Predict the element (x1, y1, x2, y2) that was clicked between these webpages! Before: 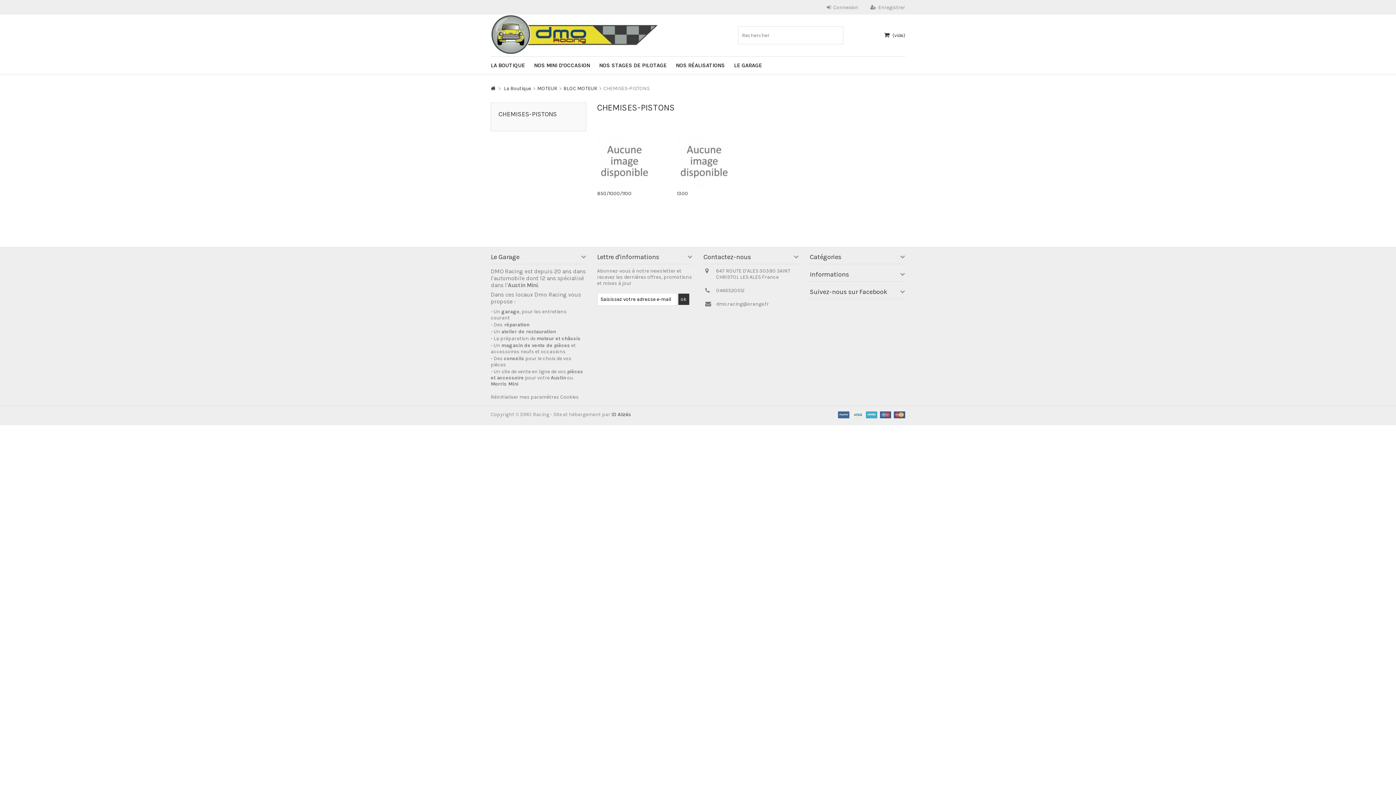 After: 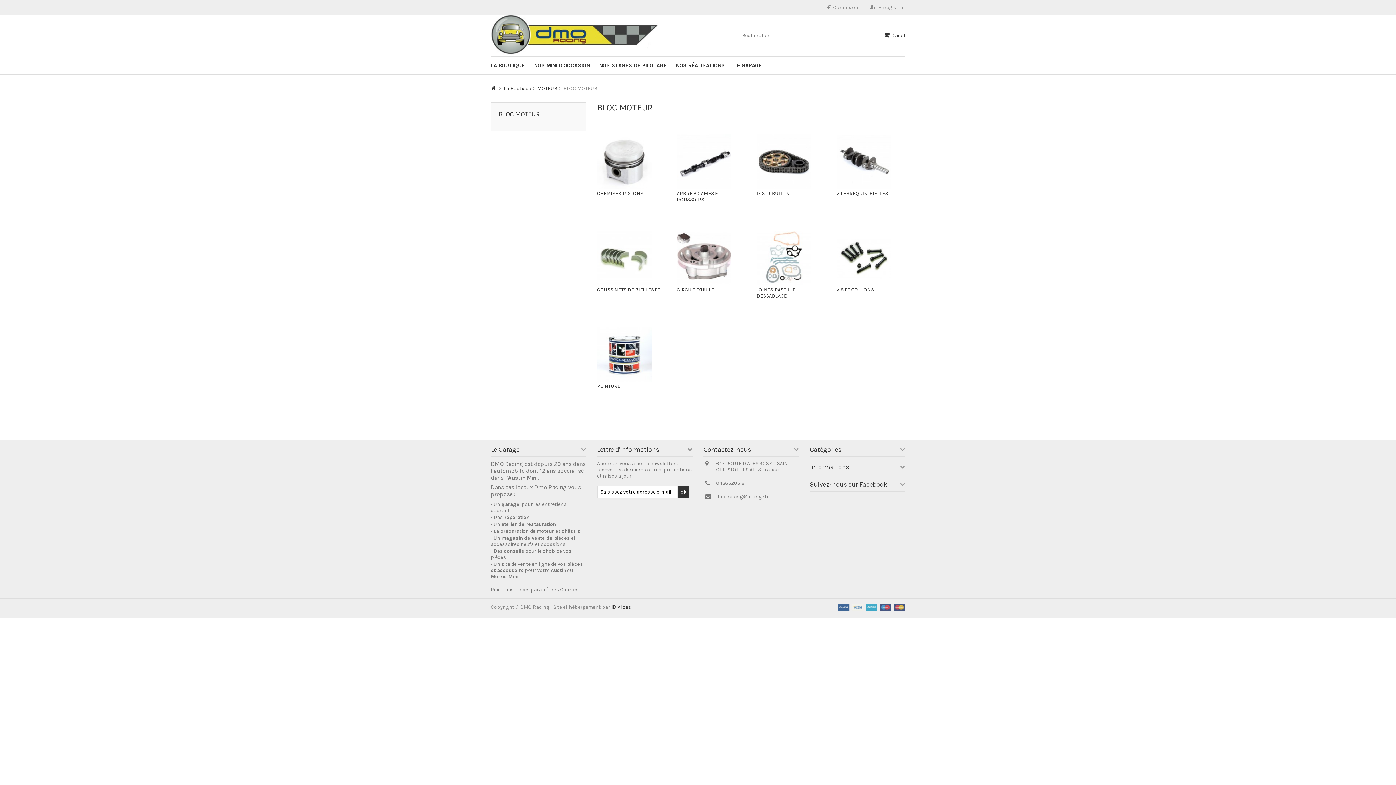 Action: bbox: (563, 85, 597, 91) label: BLOC MOTEUR